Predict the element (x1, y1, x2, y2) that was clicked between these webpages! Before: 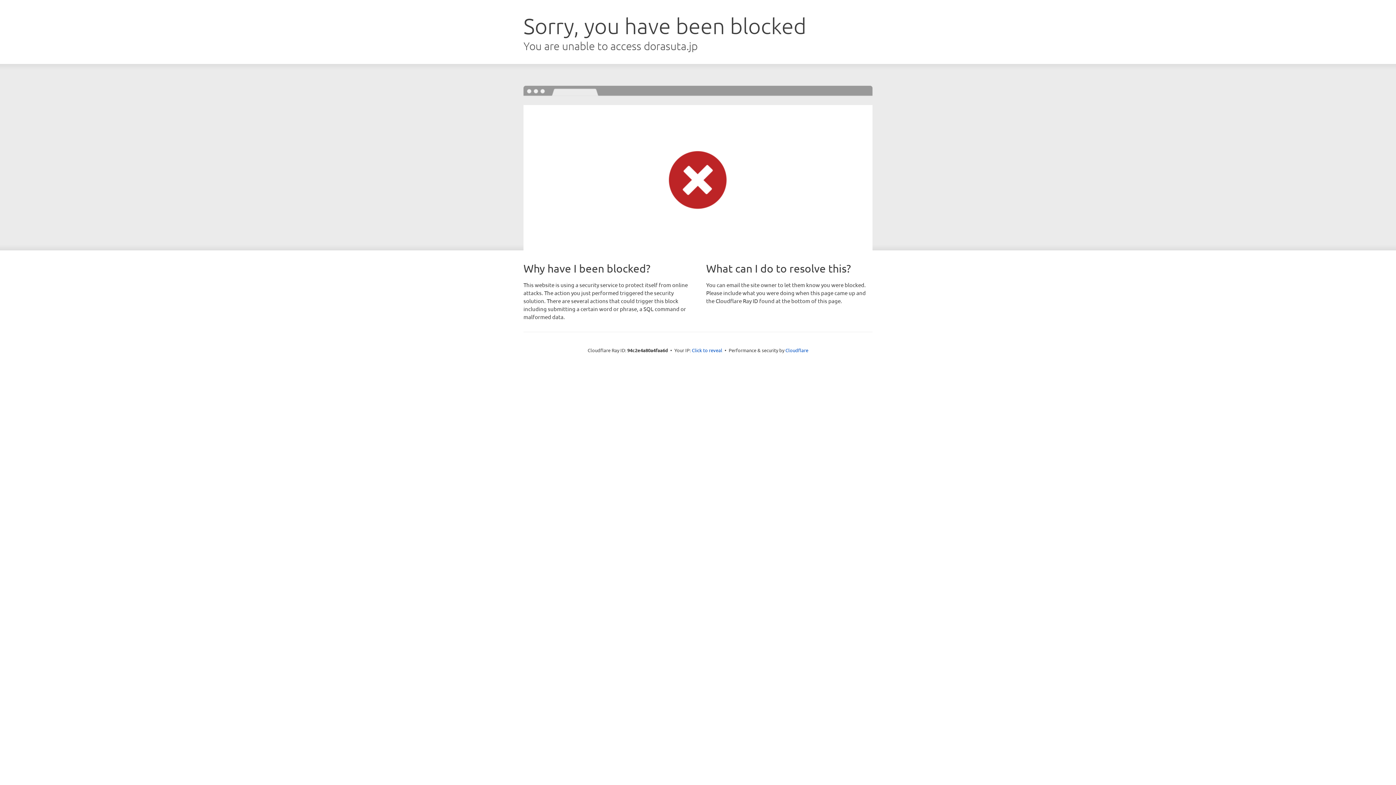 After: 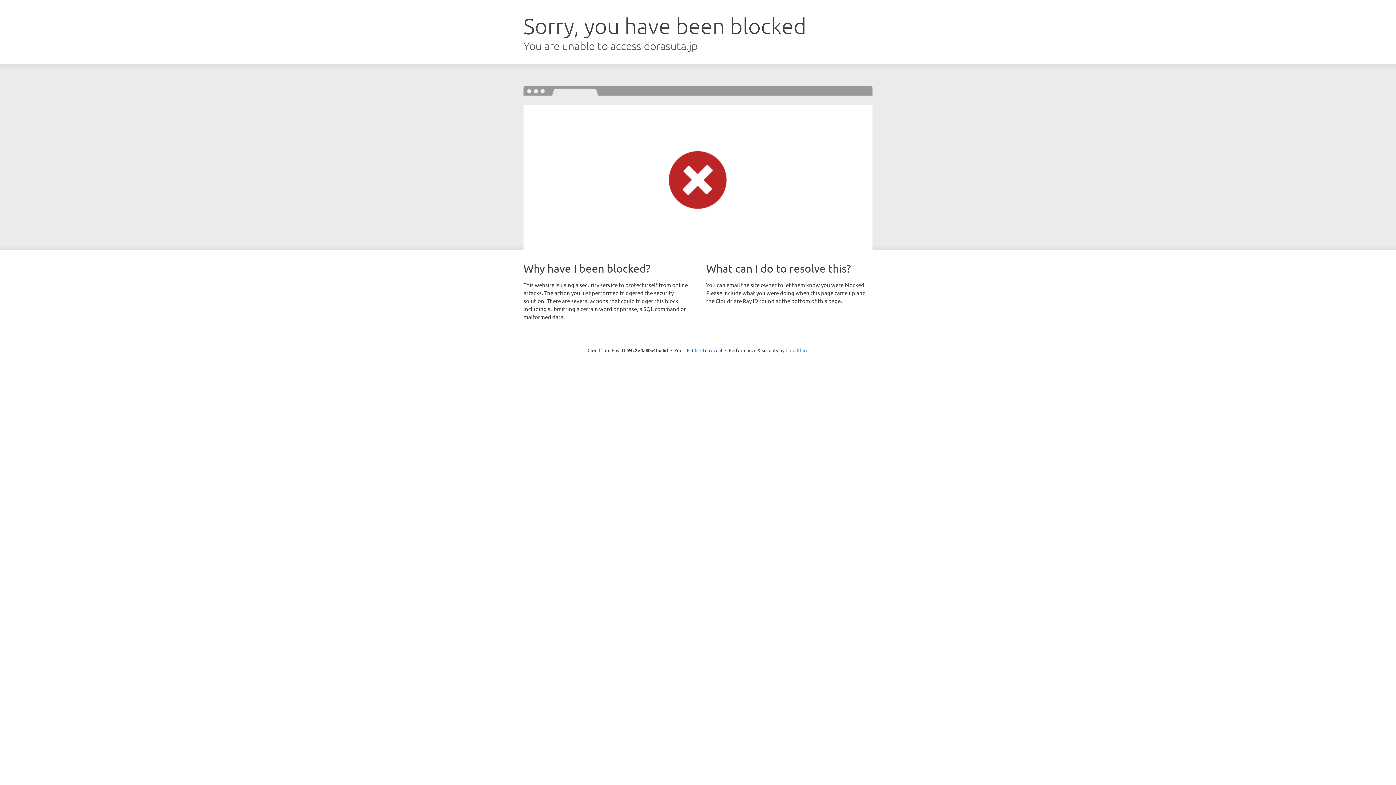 Action: label: Cloudflare bbox: (785, 347, 808, 353)